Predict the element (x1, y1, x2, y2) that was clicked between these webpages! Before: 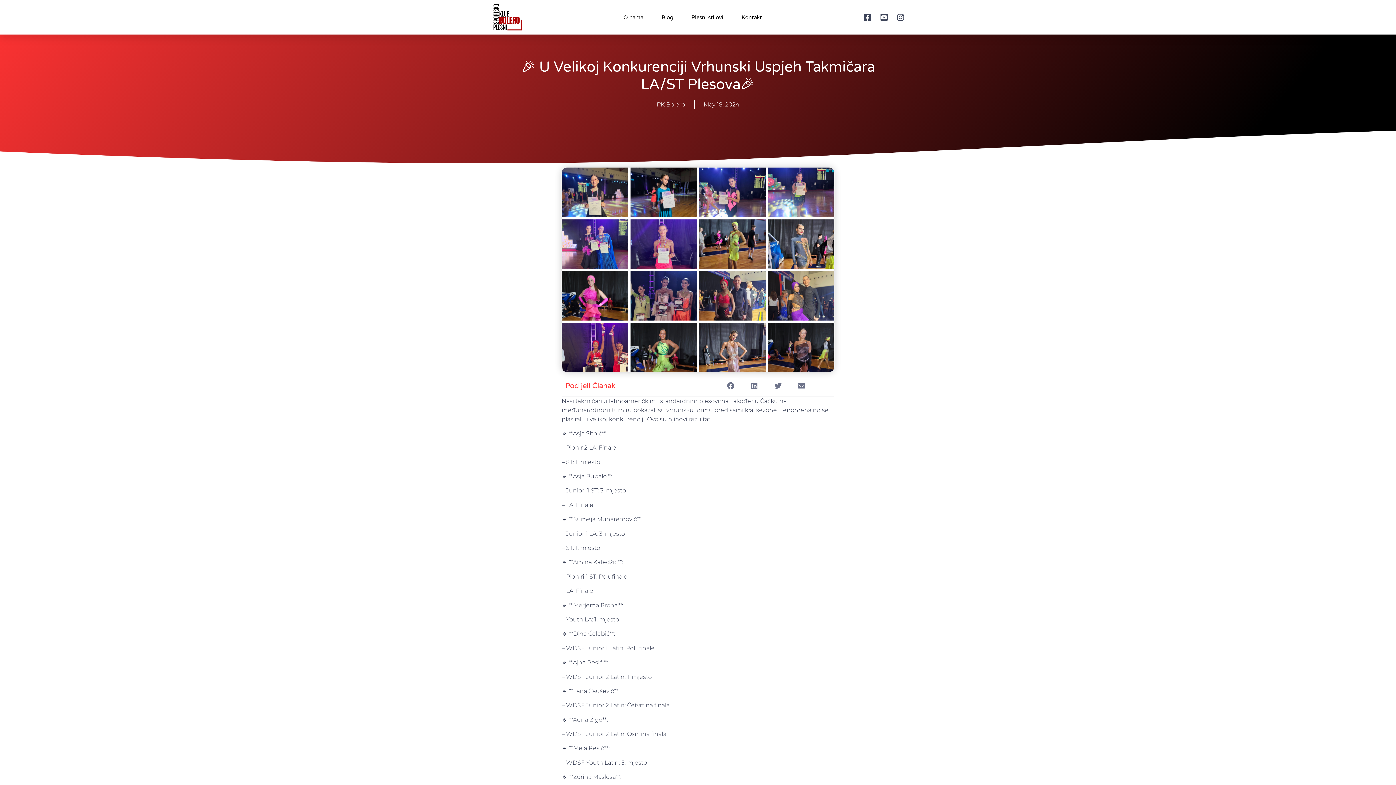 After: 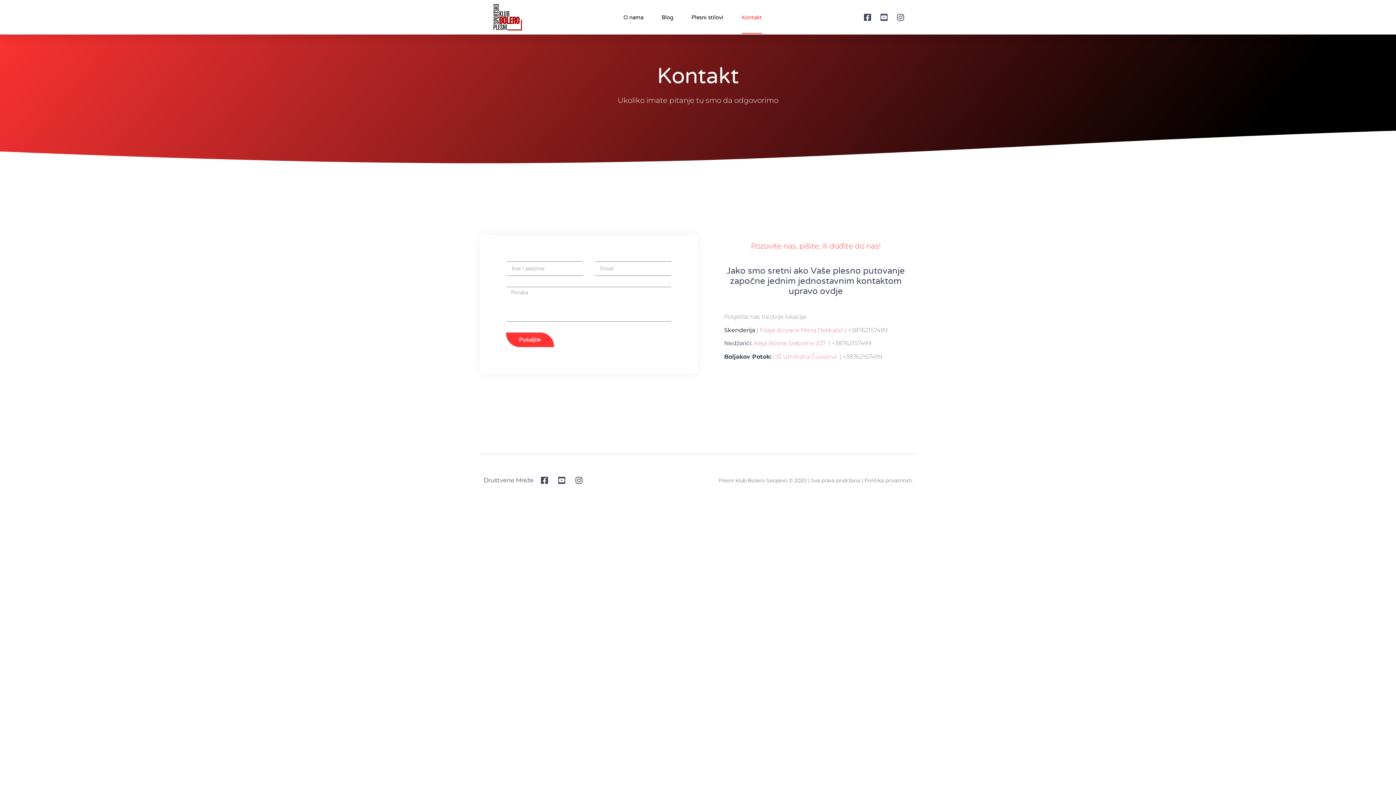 Action: label: Kontakt bbox: (741, 0, 762, 33)